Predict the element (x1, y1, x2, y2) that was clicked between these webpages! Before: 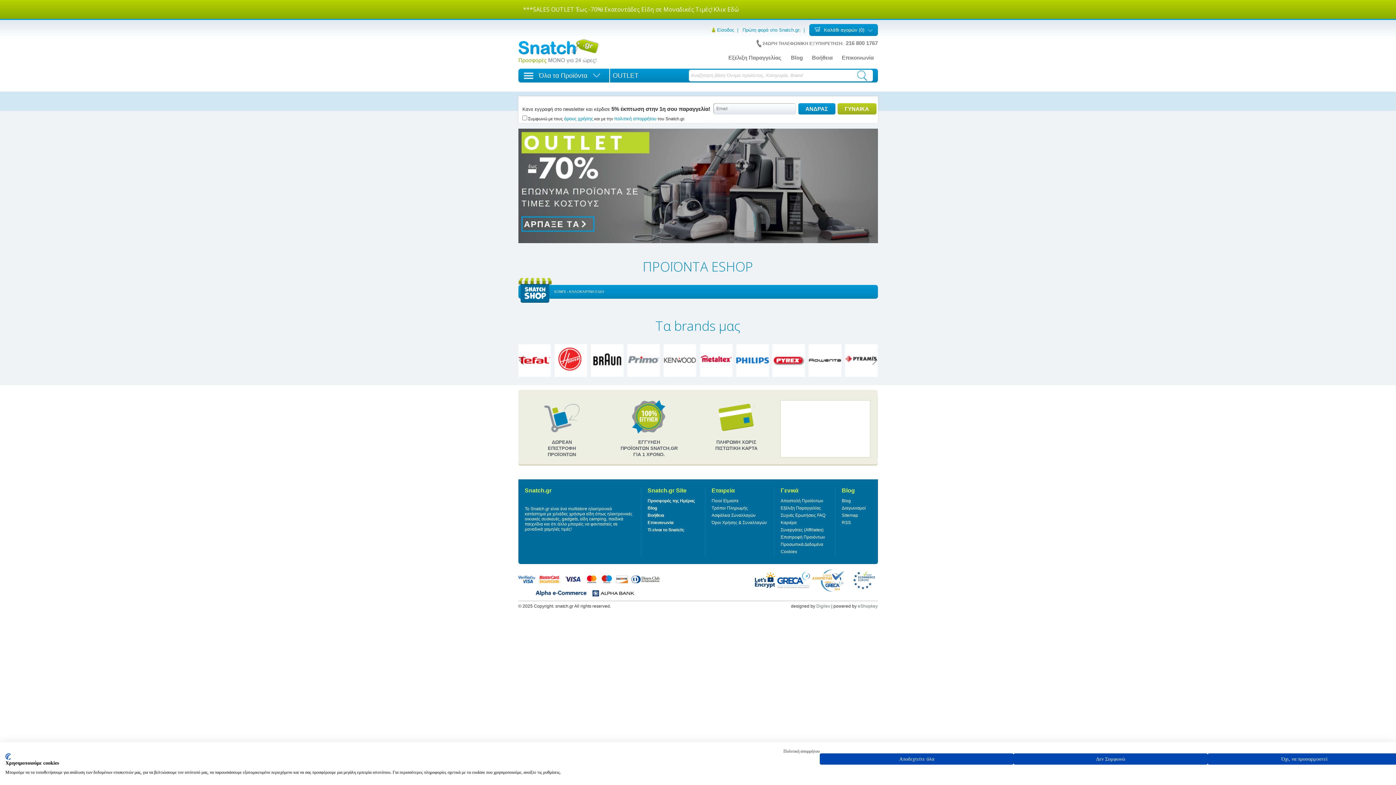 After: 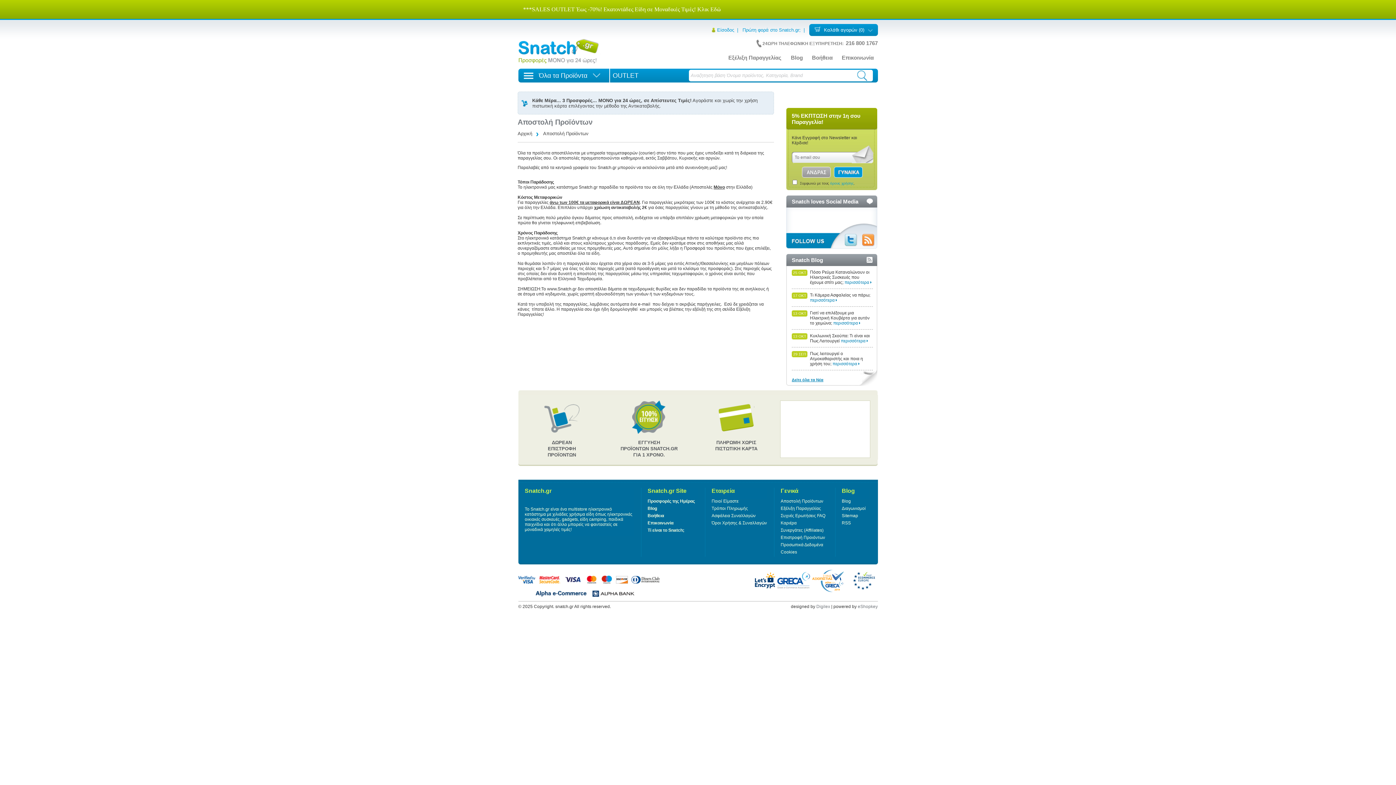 Action: label: Αποστολή Προϊόντων bbox: (780, 498, 823, 503)